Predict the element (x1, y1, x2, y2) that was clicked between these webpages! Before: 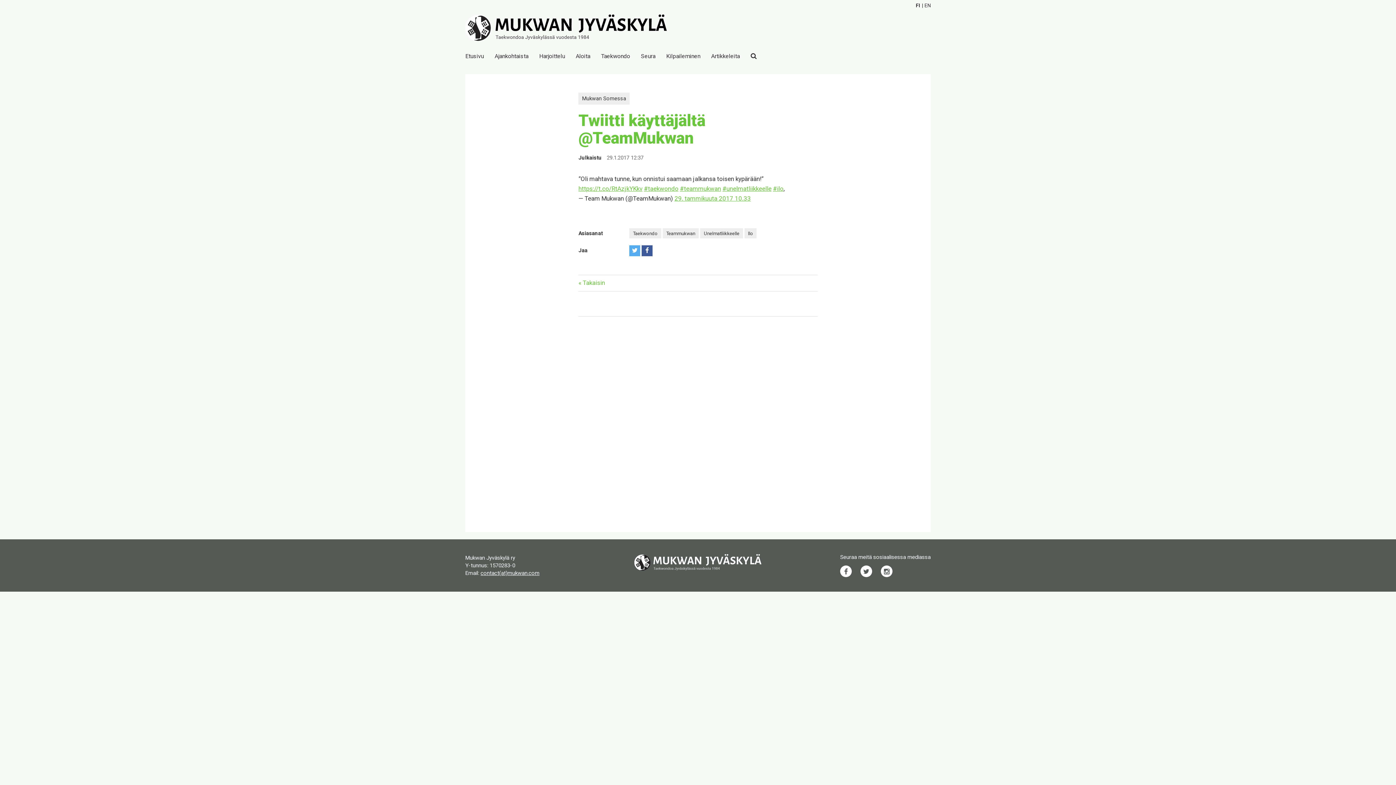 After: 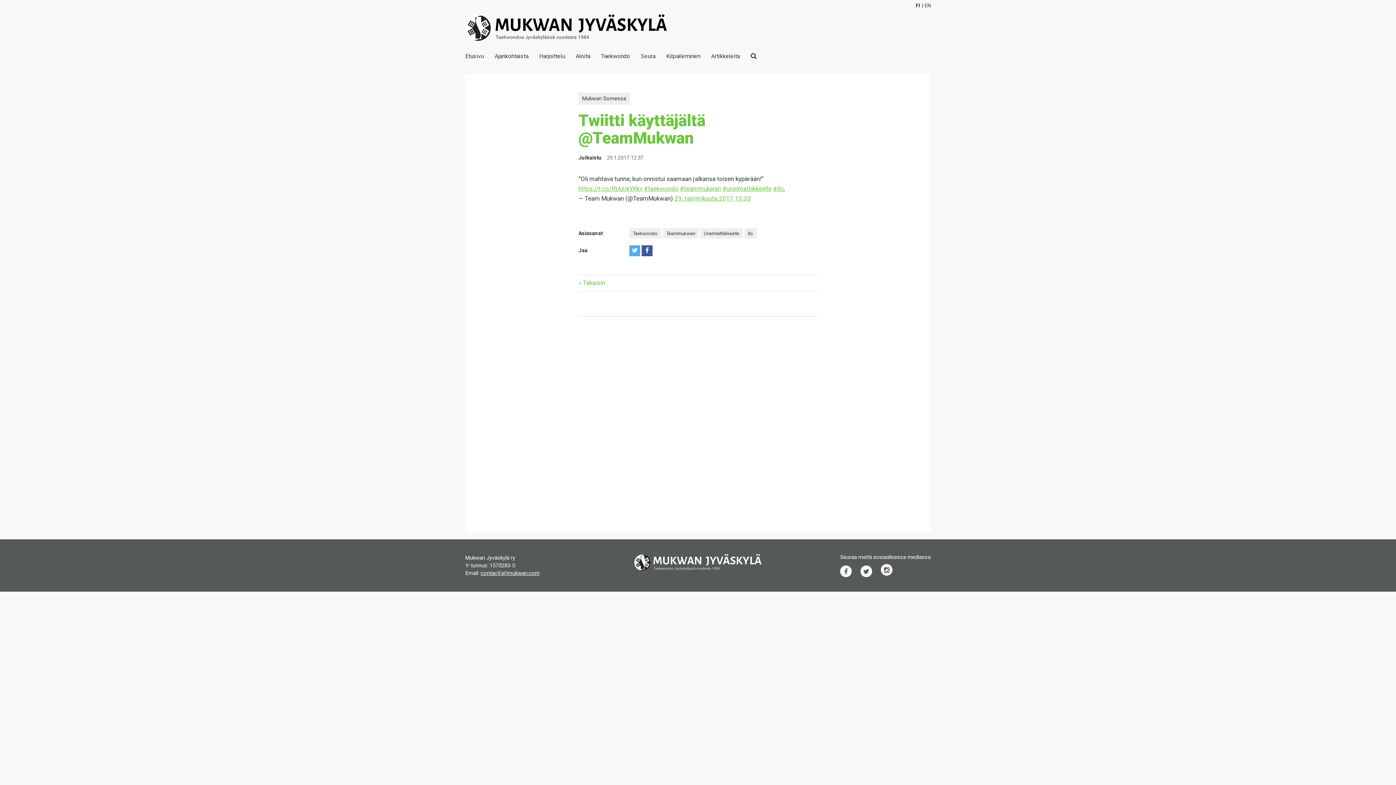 Action: bbox: (881, 565, 892, 577) label: Instagram